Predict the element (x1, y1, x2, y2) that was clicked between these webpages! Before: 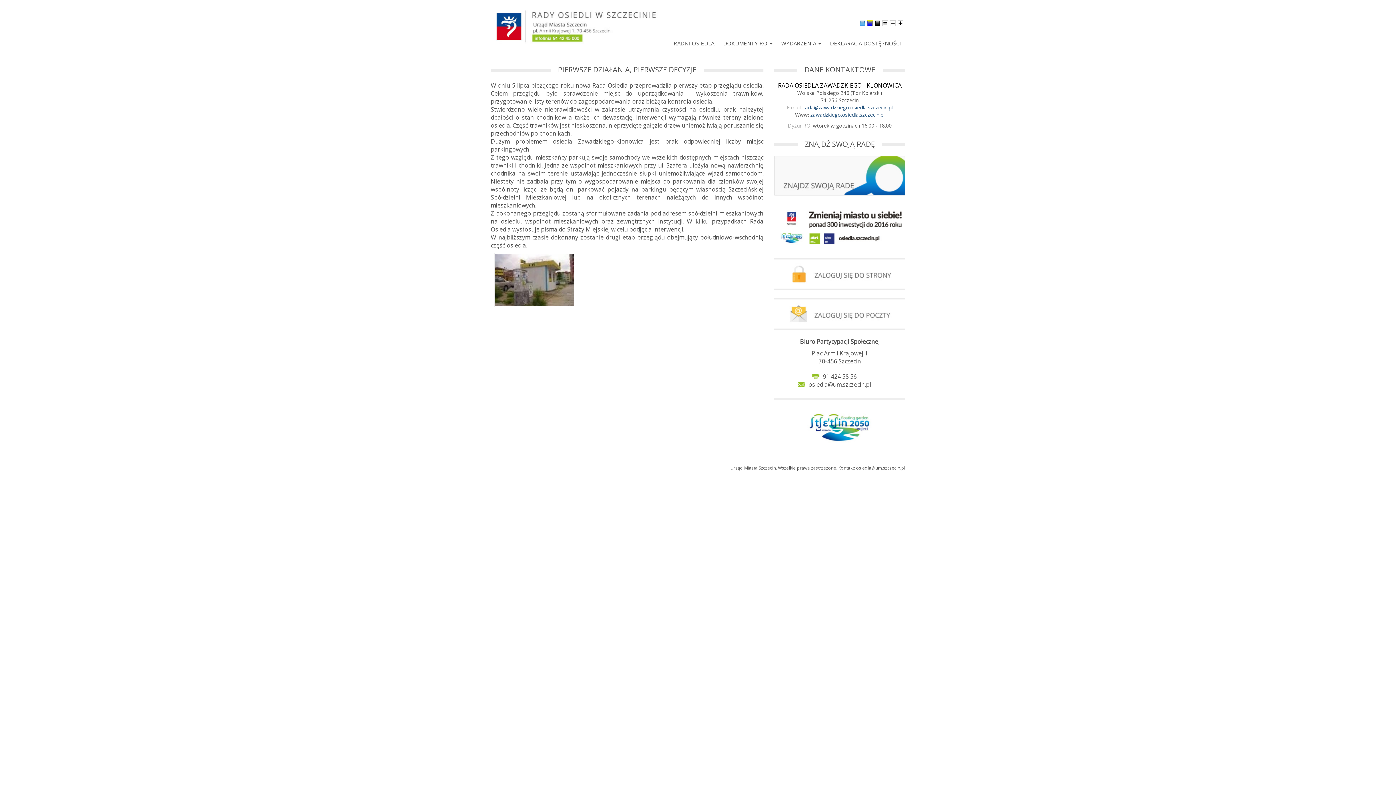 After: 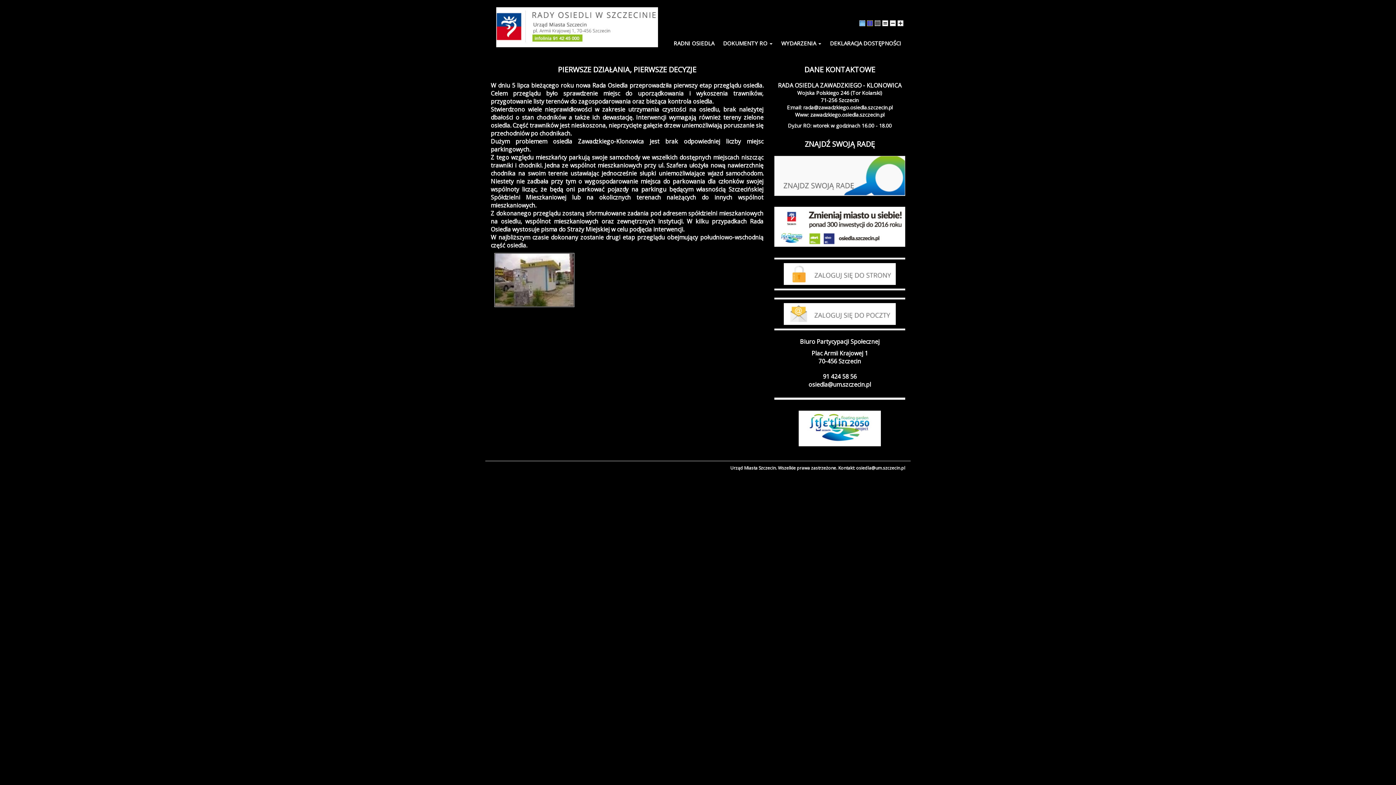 Action: bbox: (874, 19, 880, 25)